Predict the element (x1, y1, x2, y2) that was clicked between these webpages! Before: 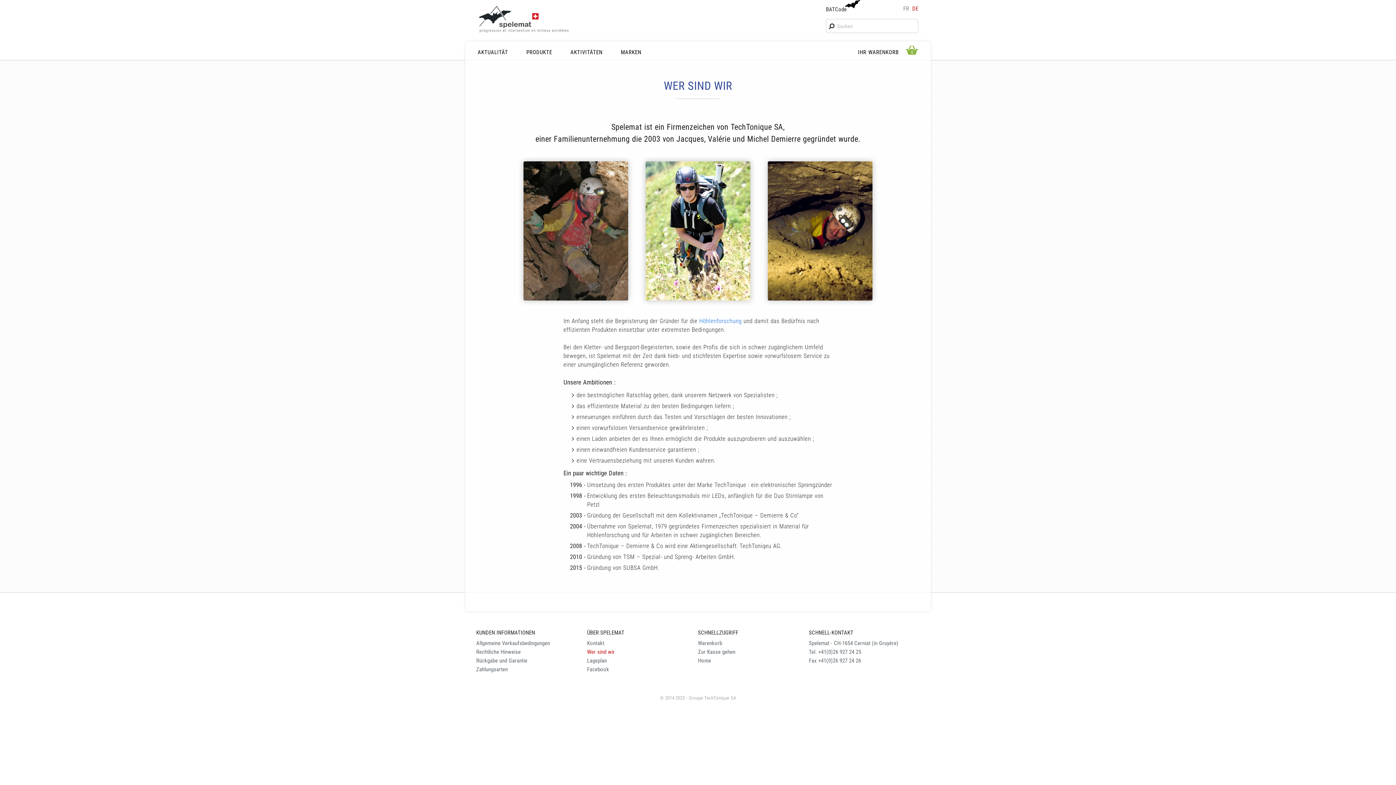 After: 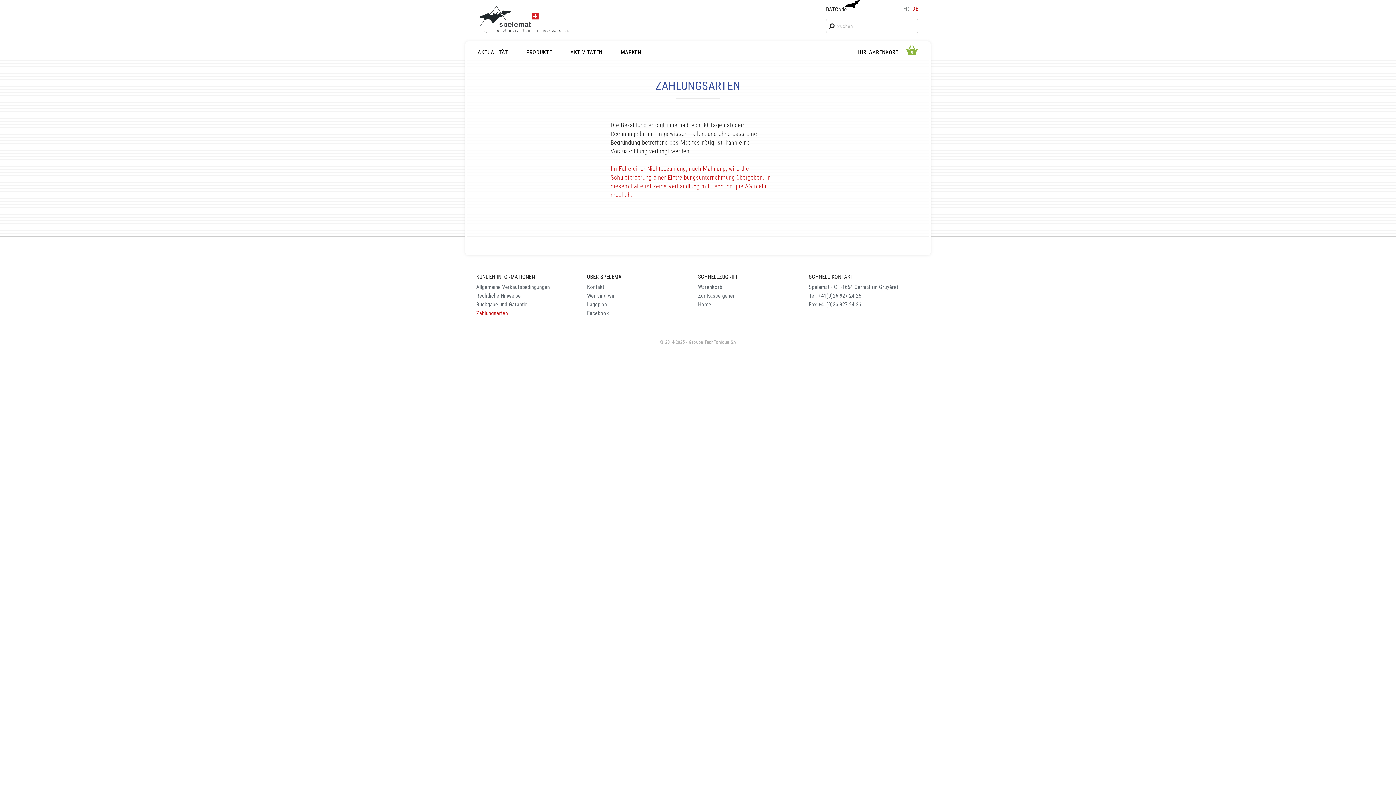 Action: label: Zahlungsarten bbox: (476, 665, 578, 674)